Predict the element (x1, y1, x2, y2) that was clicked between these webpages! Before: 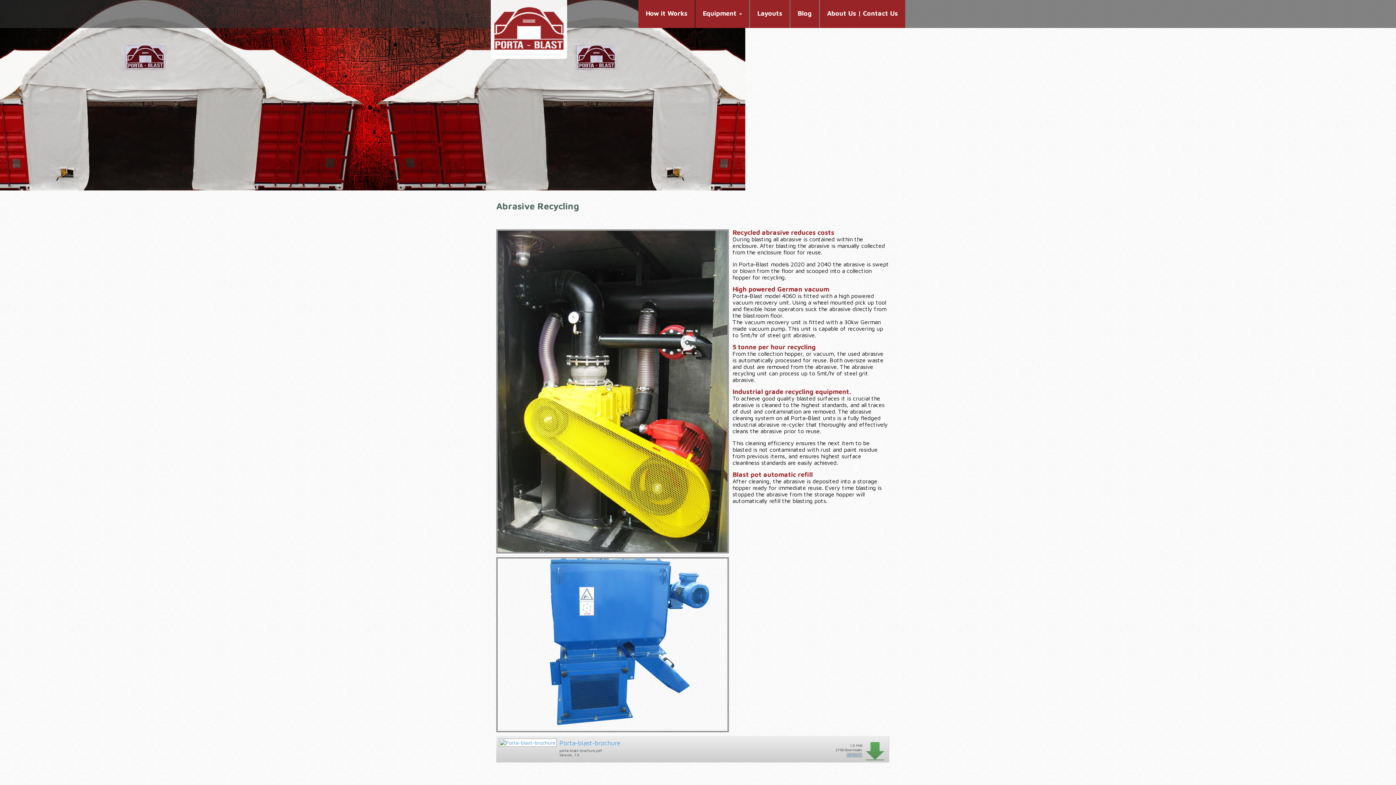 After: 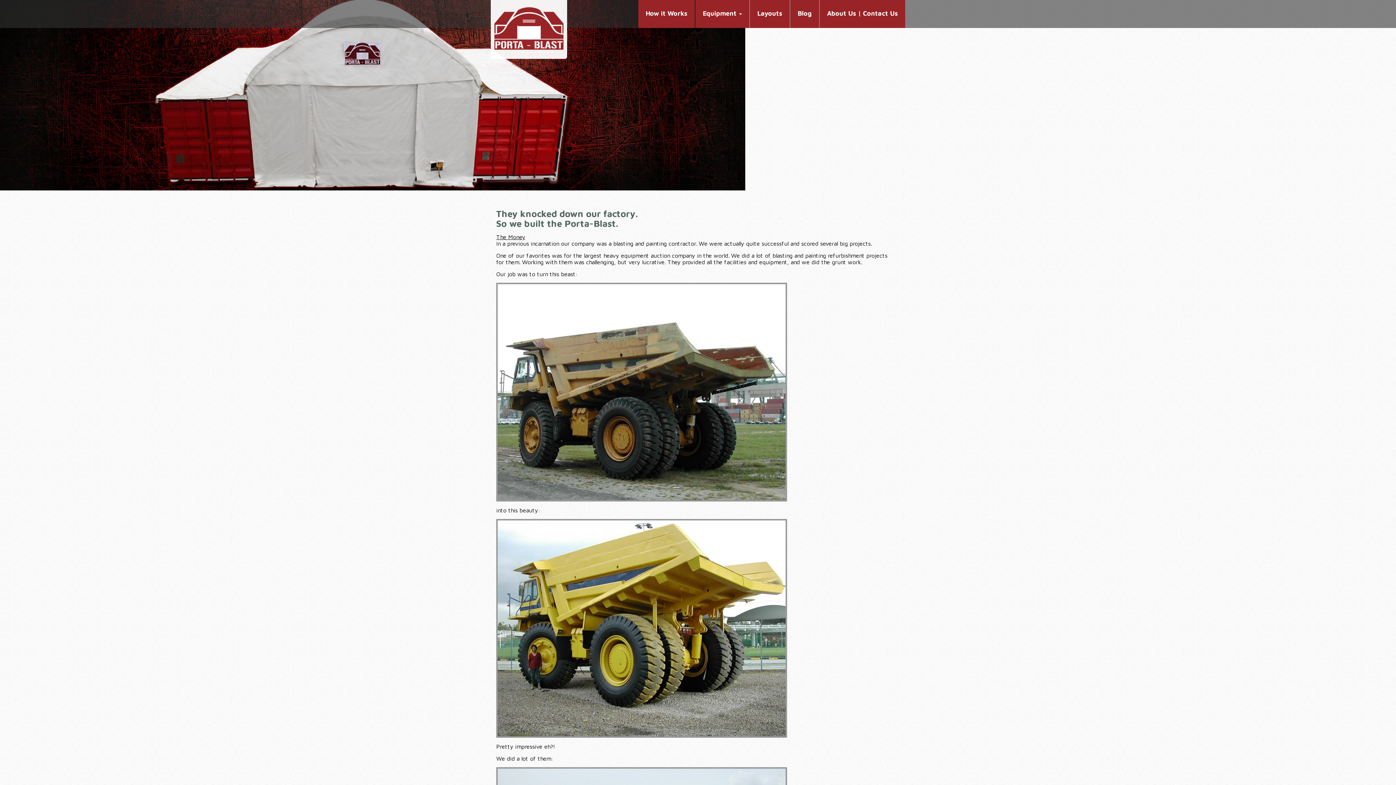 Action: bbox: (494, 23, 563, 31)